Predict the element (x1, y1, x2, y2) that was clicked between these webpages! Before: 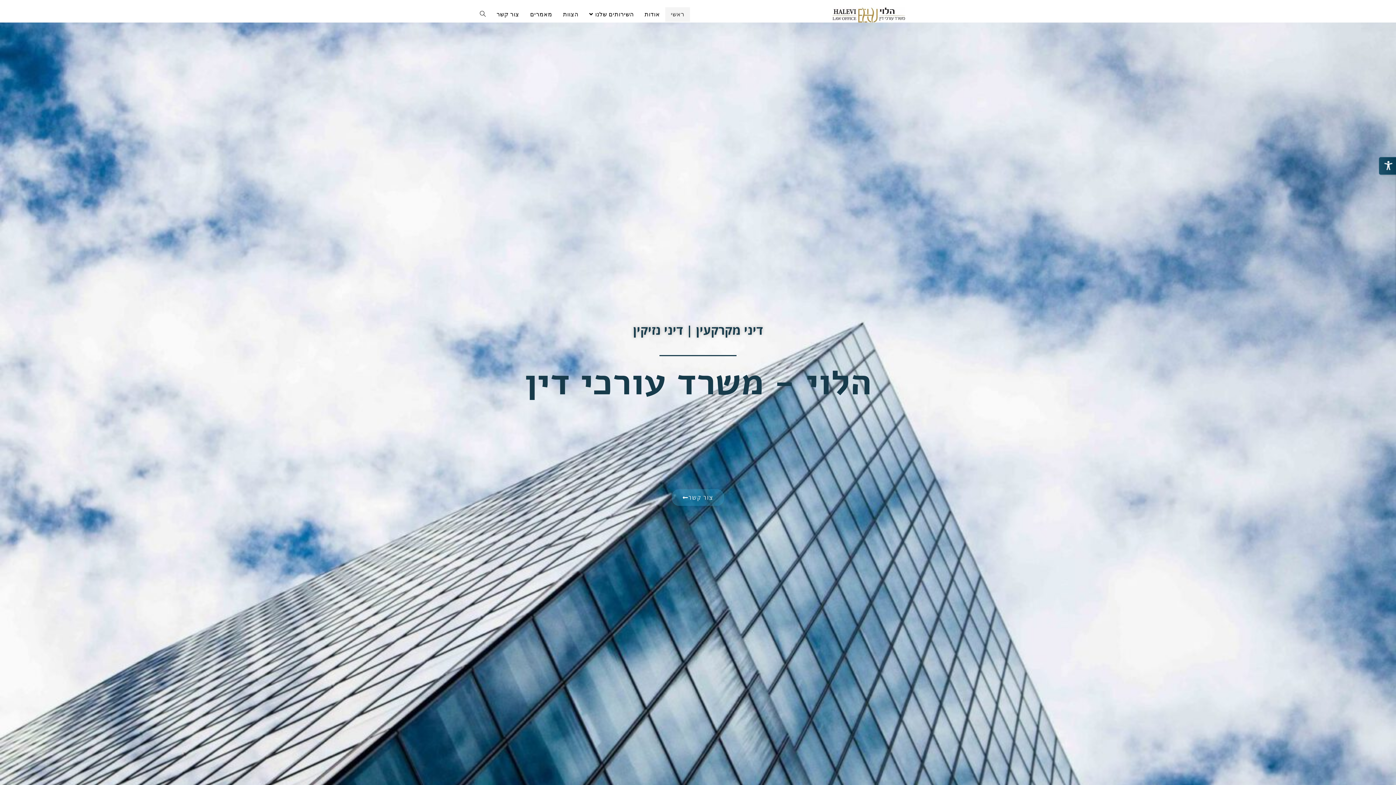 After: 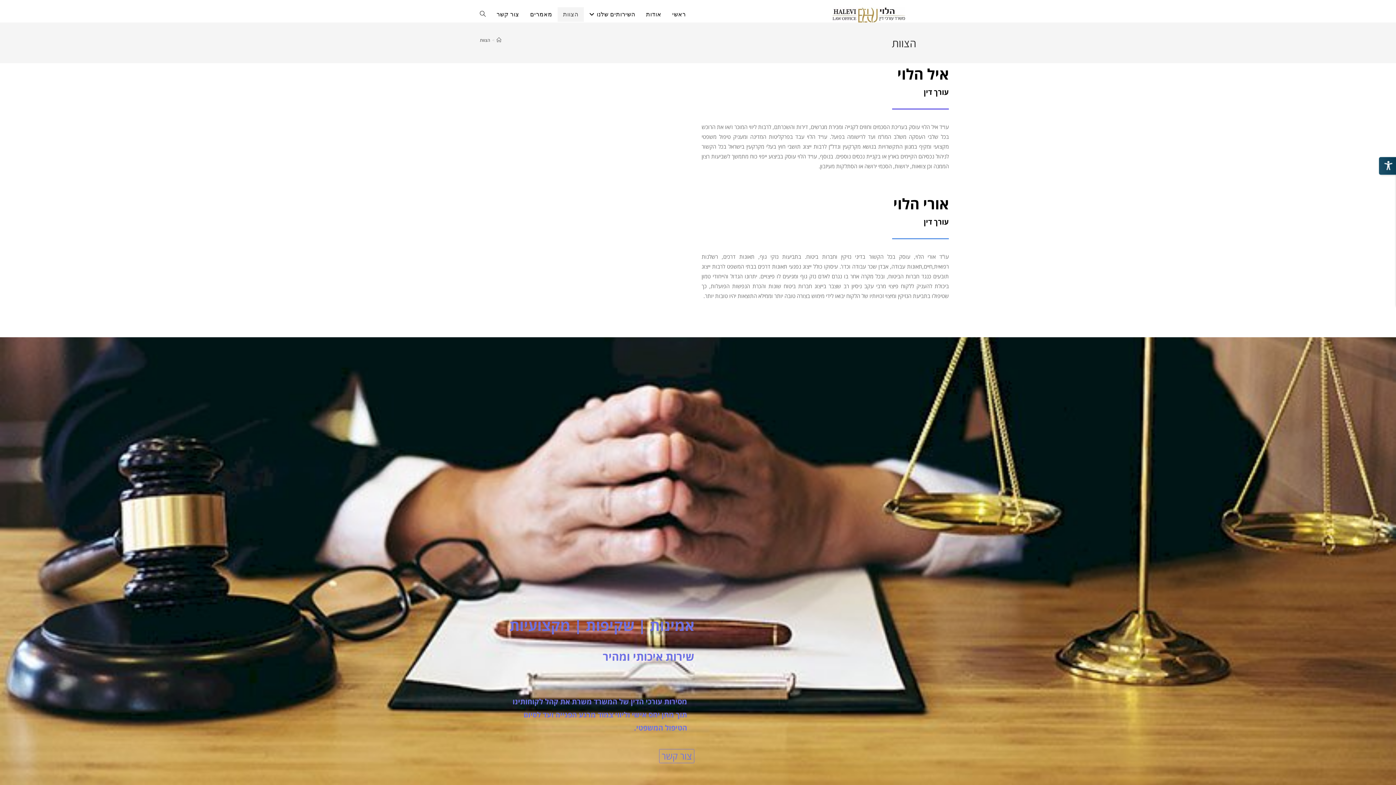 Action: bbox: (557, 7, 583, 21) label: הצוות